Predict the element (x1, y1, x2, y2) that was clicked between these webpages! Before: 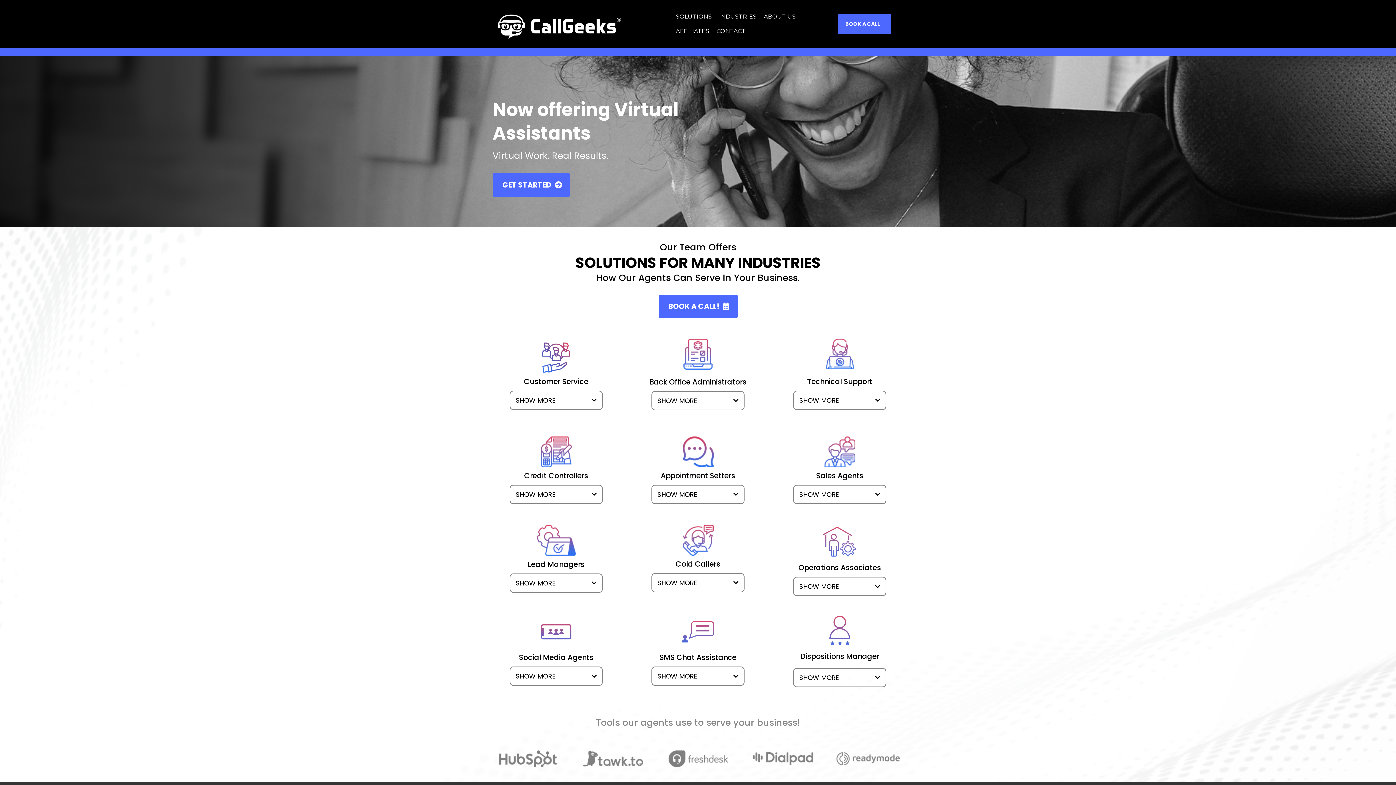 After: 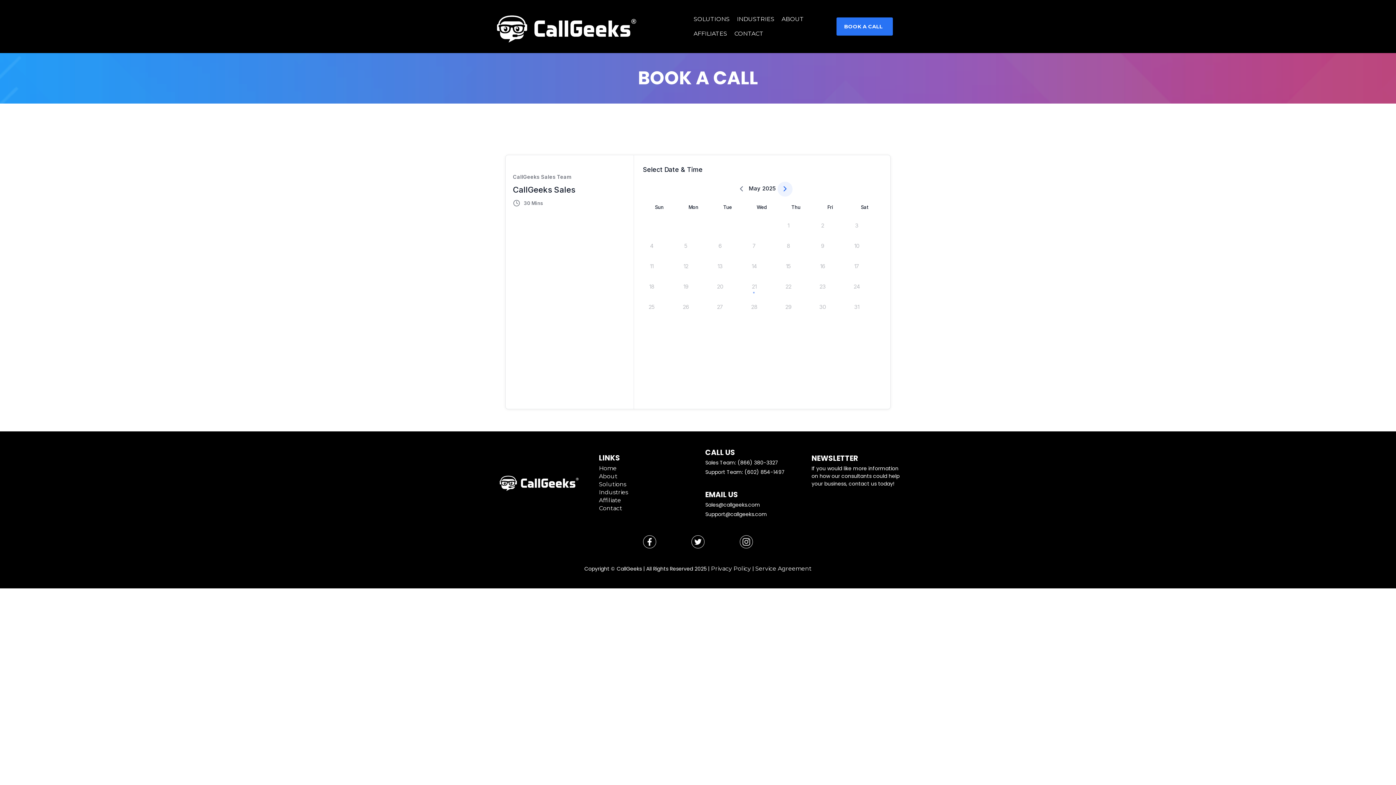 Action: label: BOOK A CALL!  bbox: (658, 294, 737, 318)